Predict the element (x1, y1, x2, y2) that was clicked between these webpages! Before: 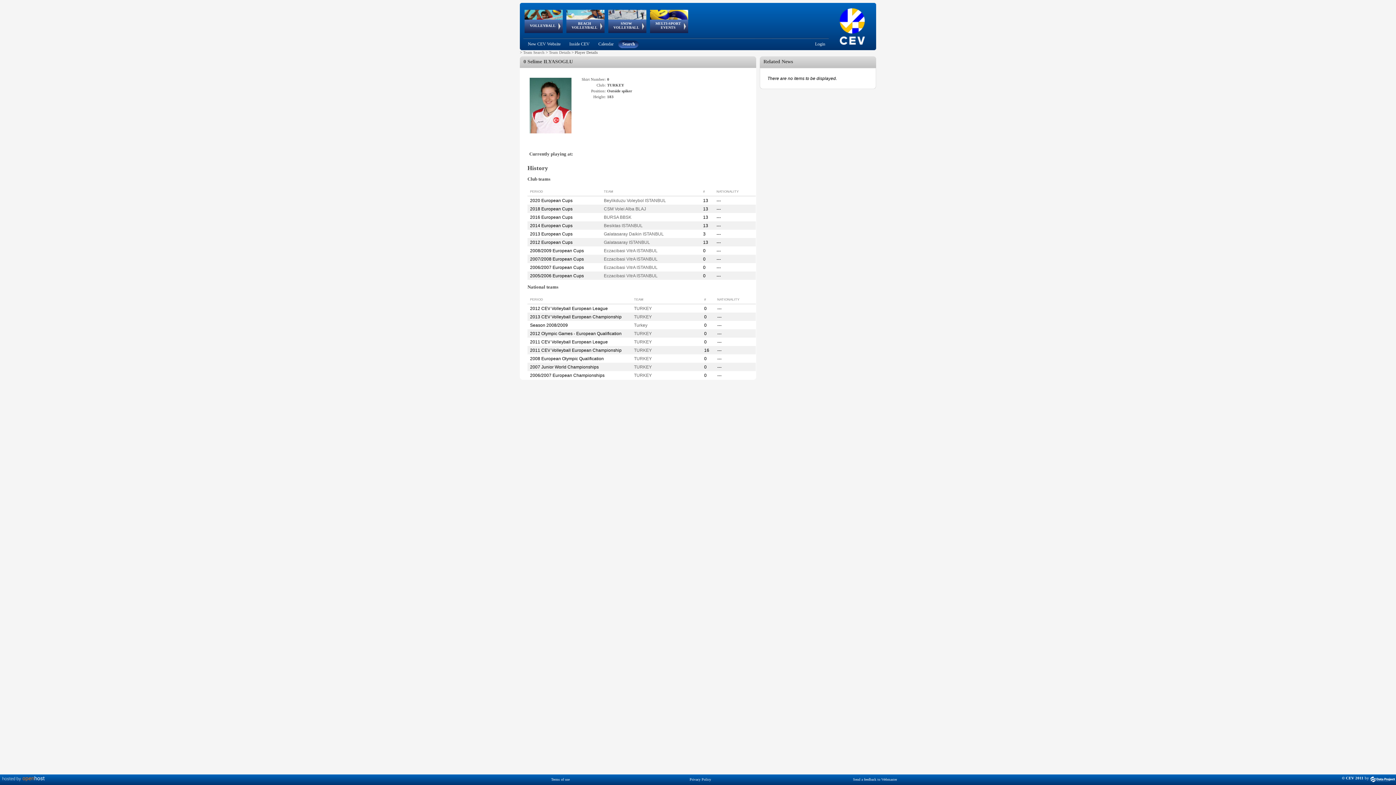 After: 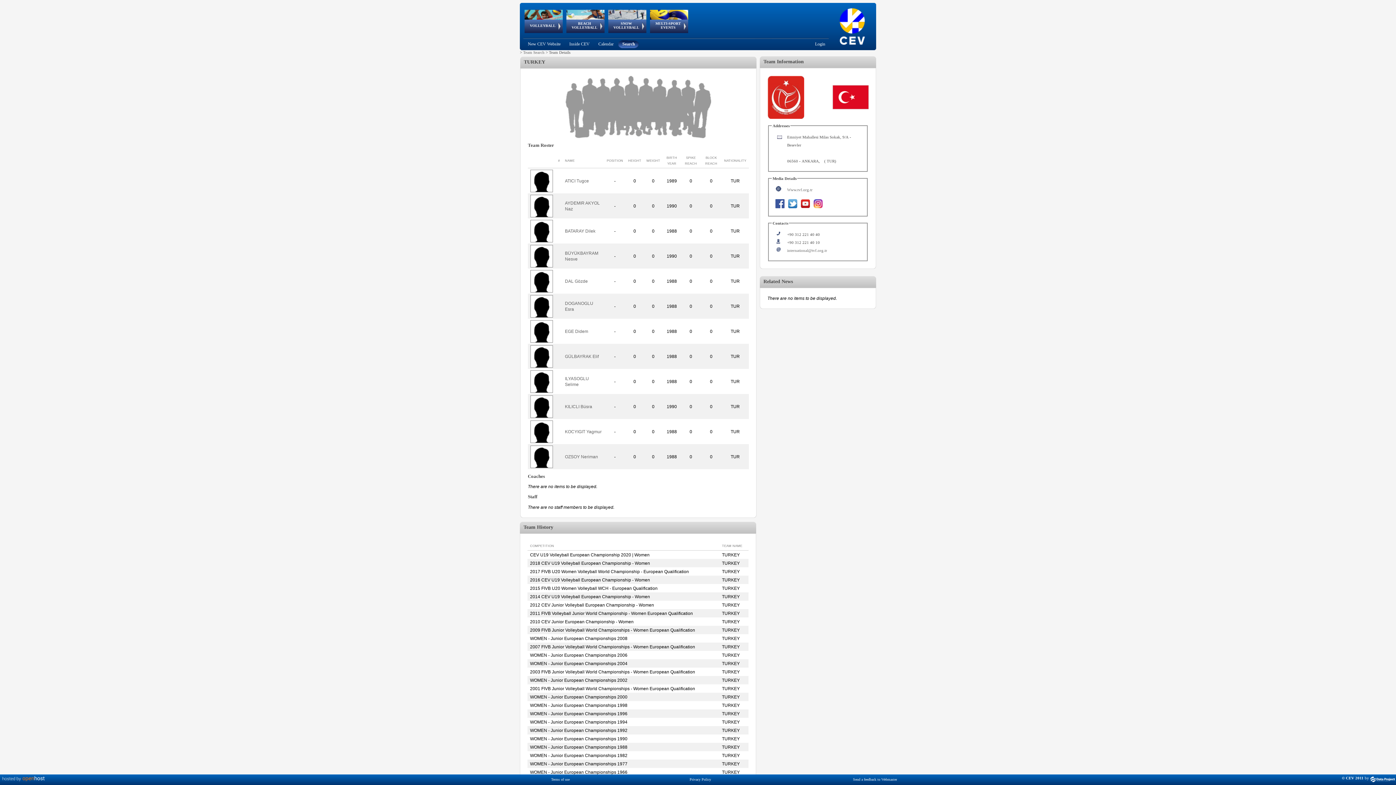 Action: label: TURKEY bbox: (634, 364, 652, 369)